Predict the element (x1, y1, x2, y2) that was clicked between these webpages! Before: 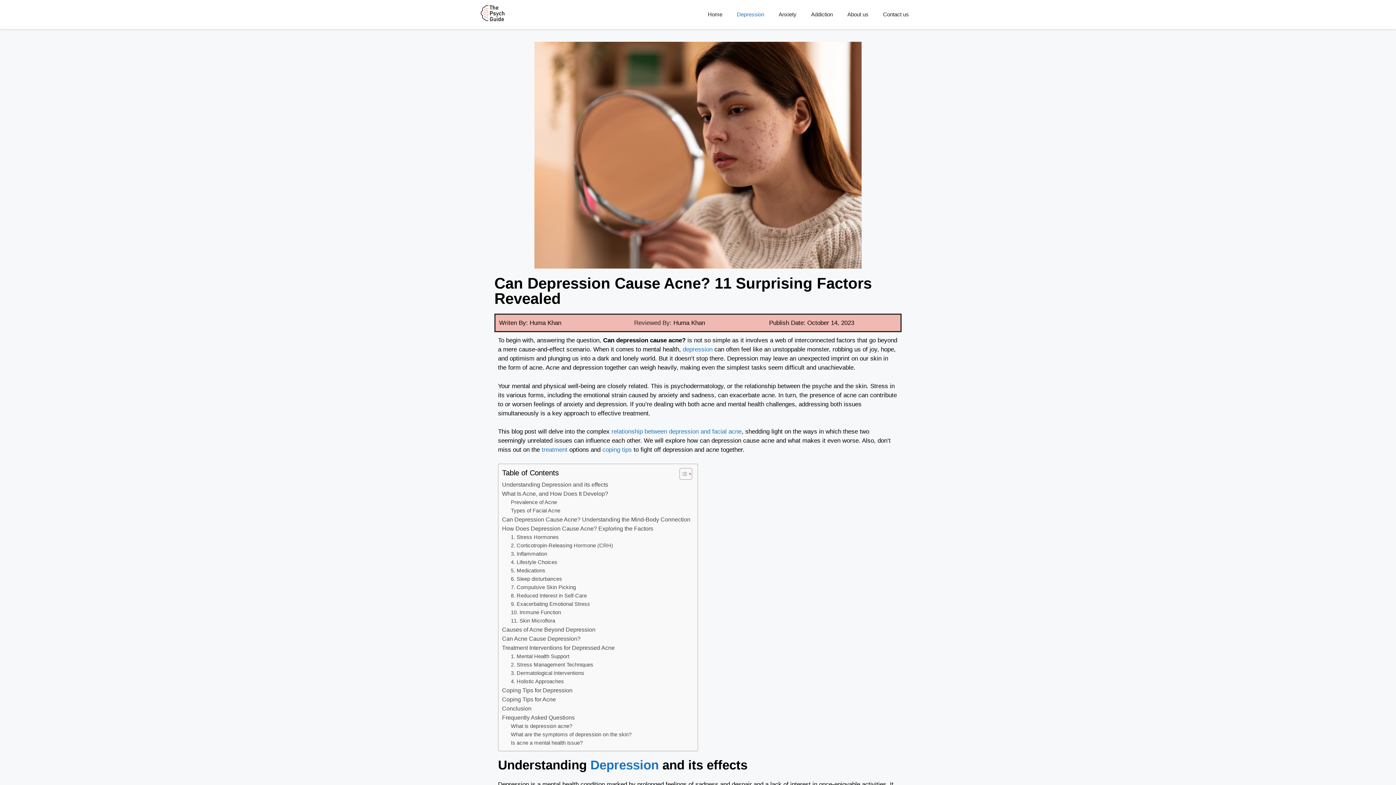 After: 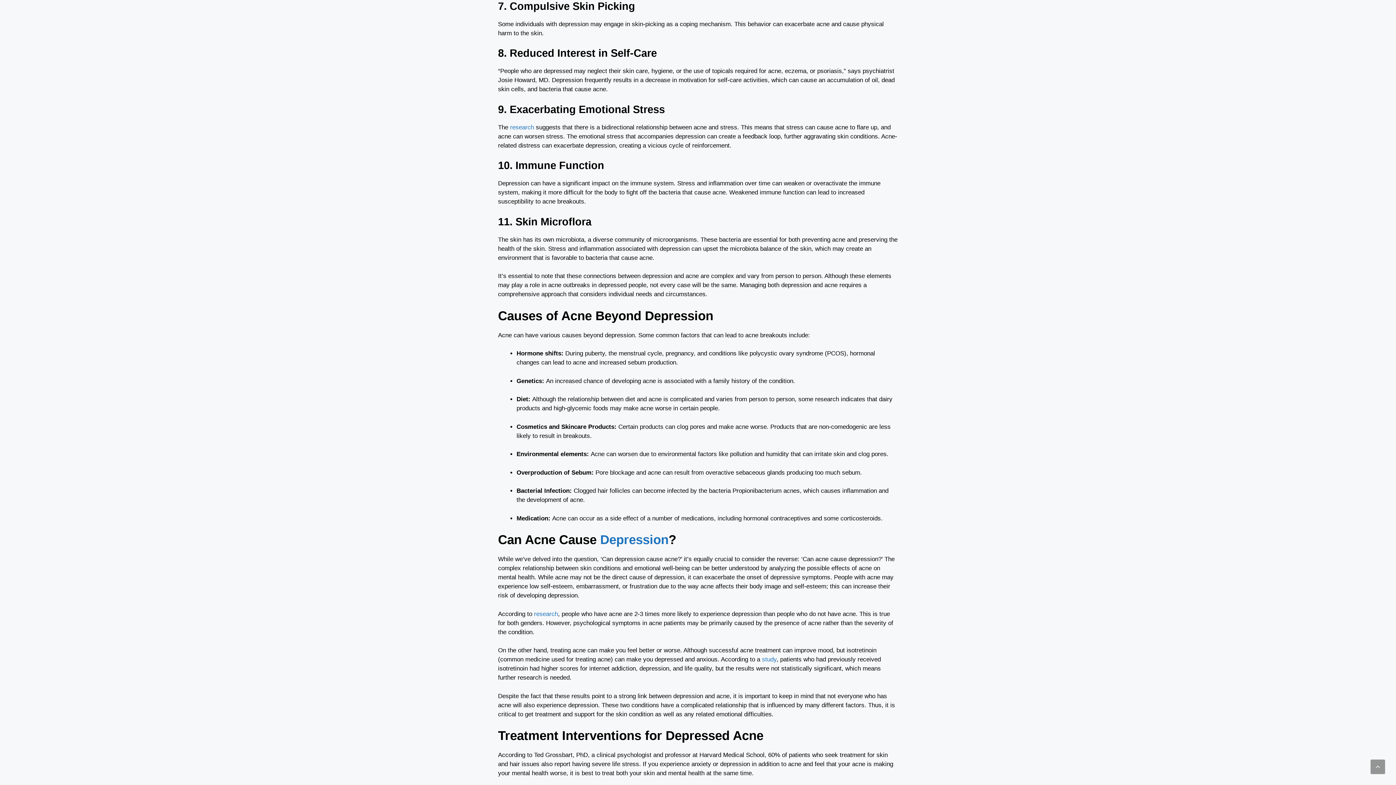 Action: label: 7. Compulsive Skin Picking bbox: (510, 583, 576, 591)